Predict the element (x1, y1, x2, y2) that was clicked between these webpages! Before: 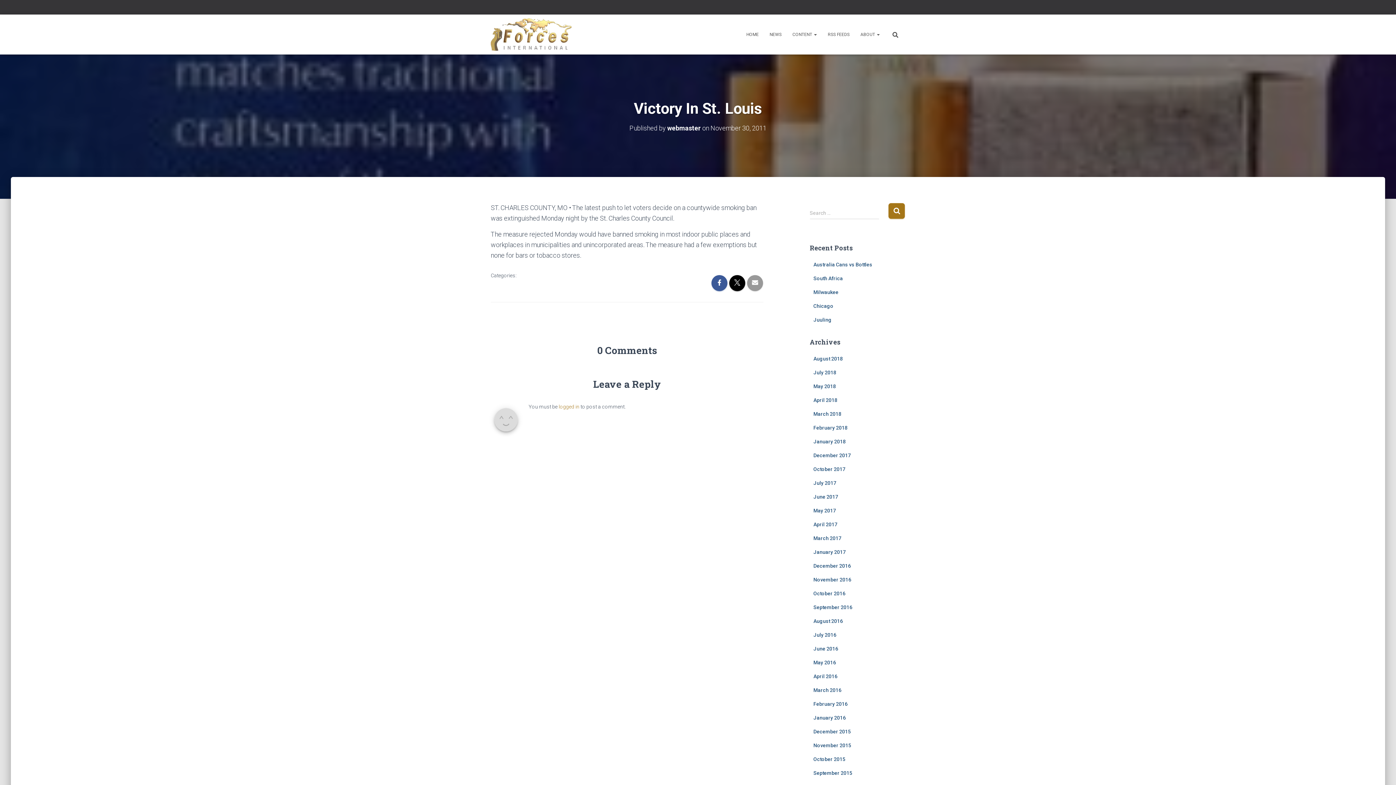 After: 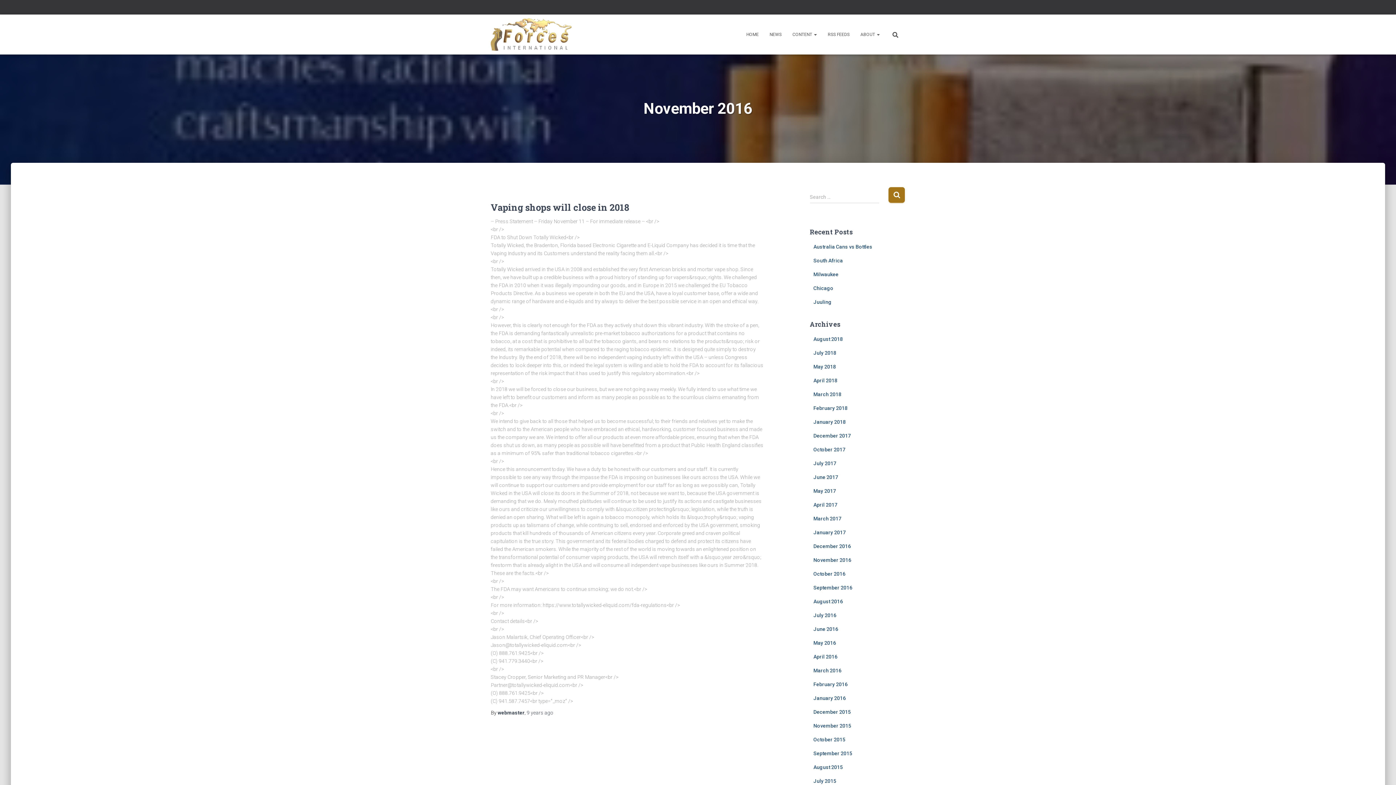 Action: bbox: (813, 577, 851, 582) label: November 2016